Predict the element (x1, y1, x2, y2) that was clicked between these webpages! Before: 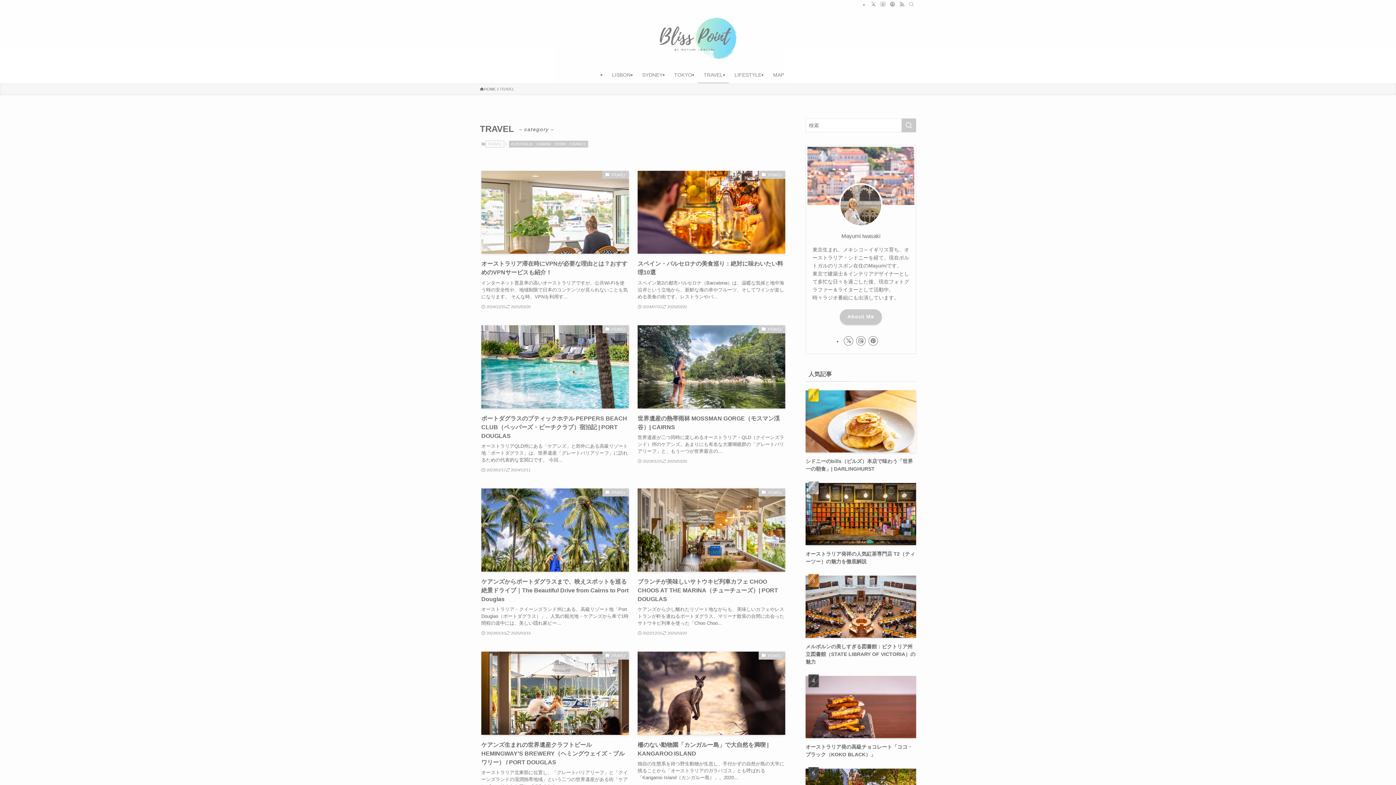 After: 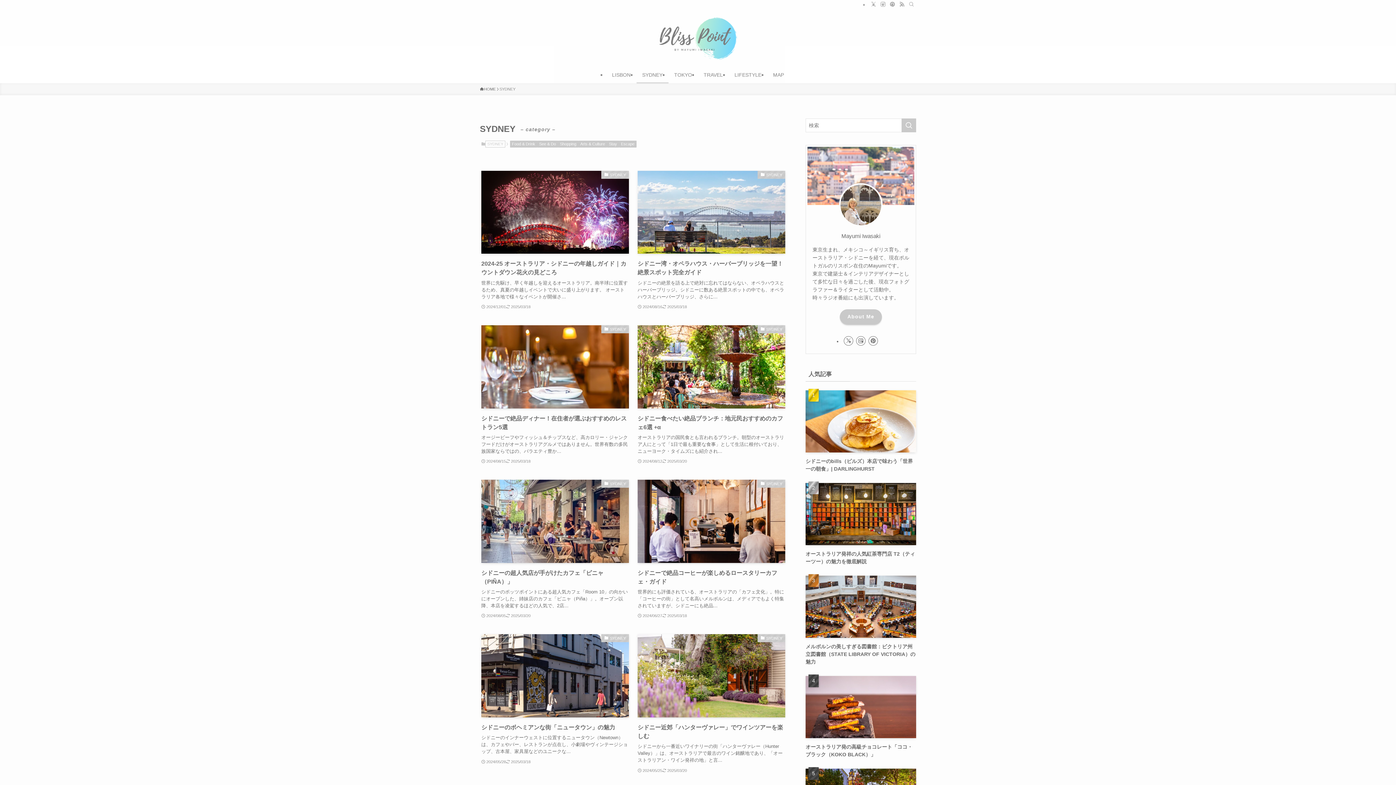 Action: label: SYDNEY bbox: (636, 66, 668, 83)